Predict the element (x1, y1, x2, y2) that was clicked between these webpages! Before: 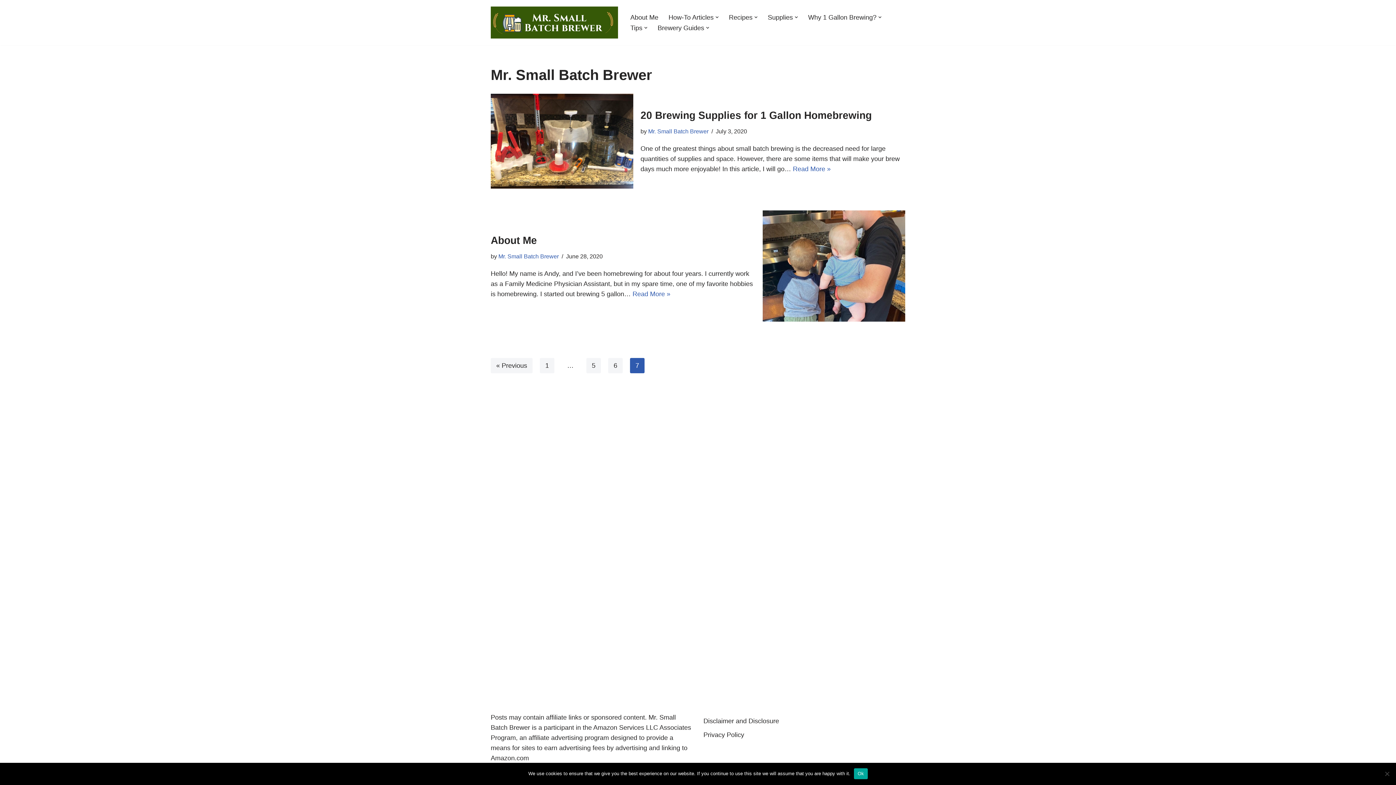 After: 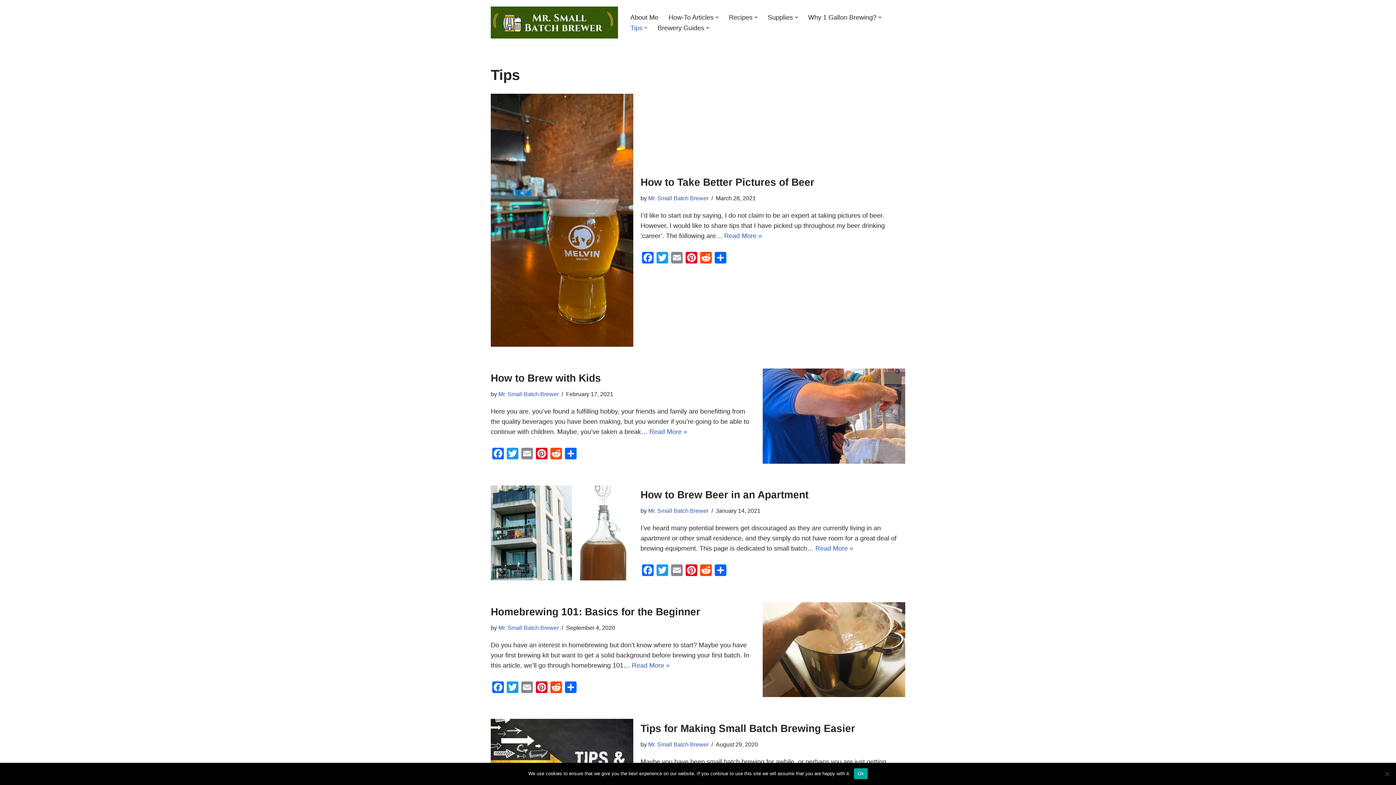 Action: bbox: (630, 22, 642, 33) label: Tips